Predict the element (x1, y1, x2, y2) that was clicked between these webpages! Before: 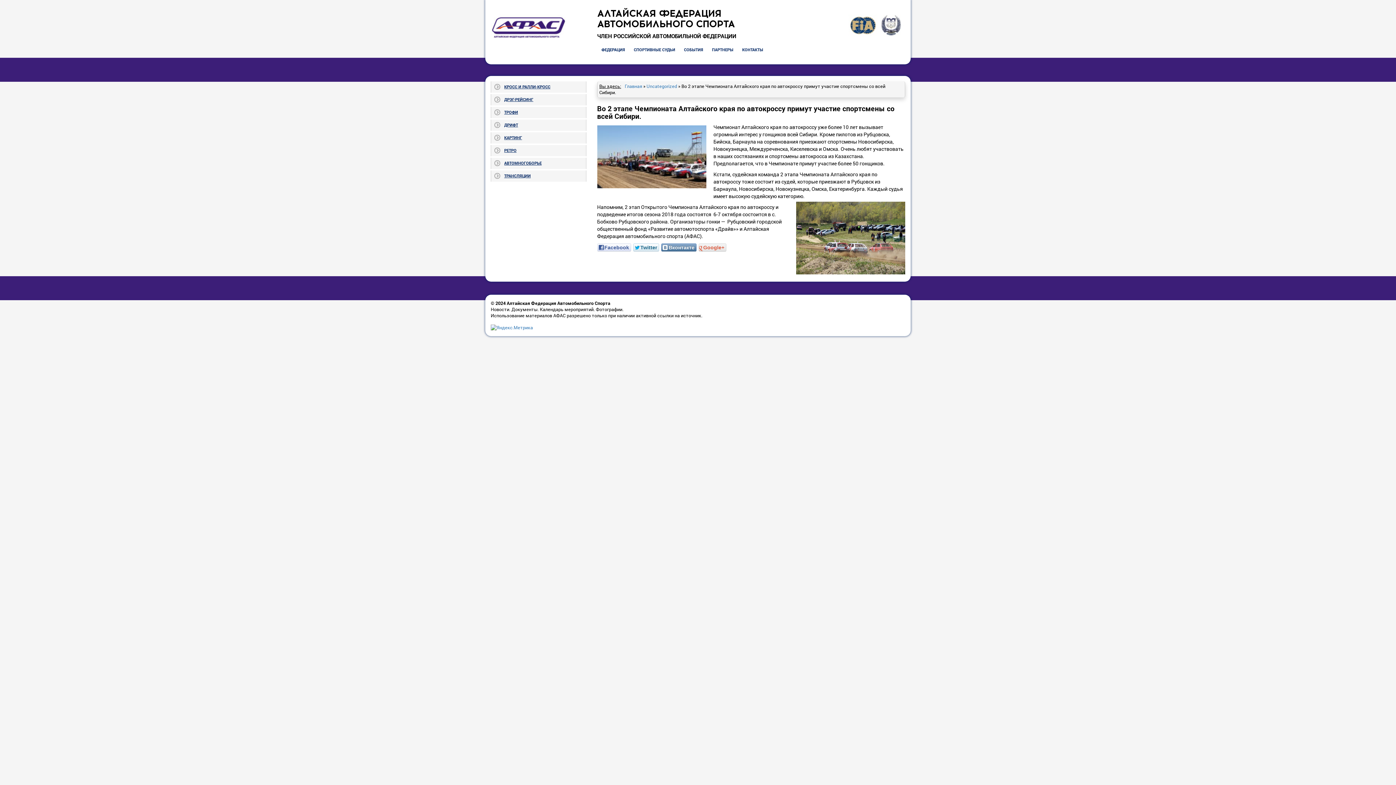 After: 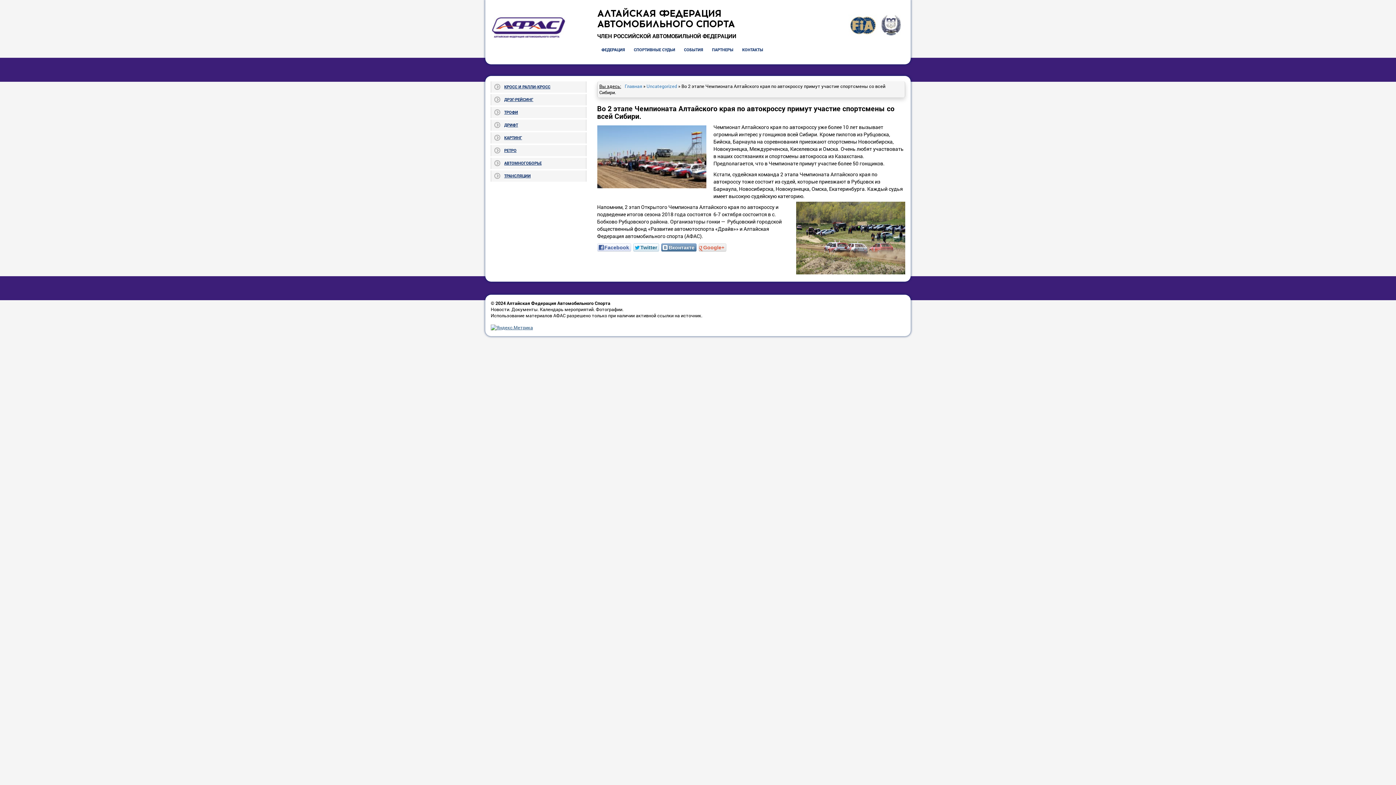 Action: bbox: (490, 324, 533, 330)